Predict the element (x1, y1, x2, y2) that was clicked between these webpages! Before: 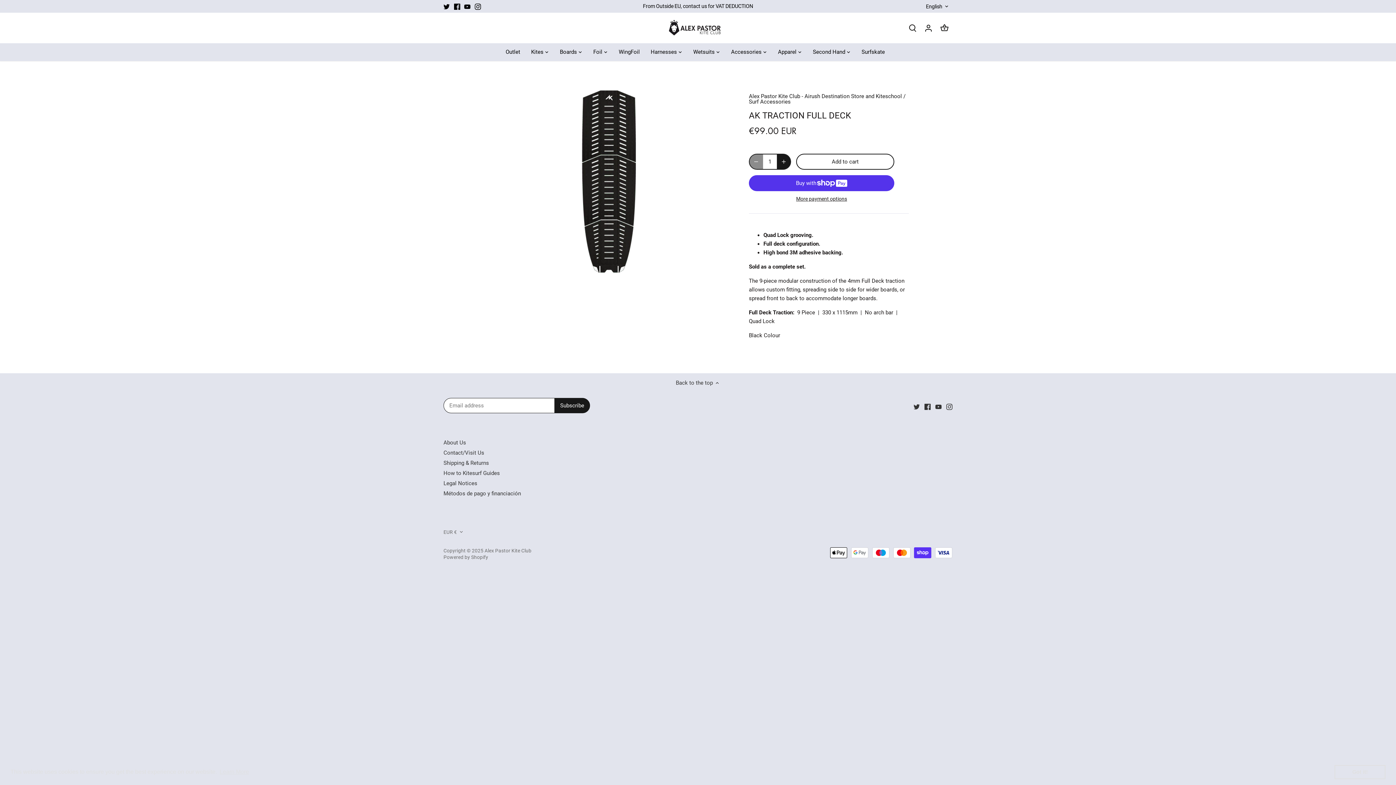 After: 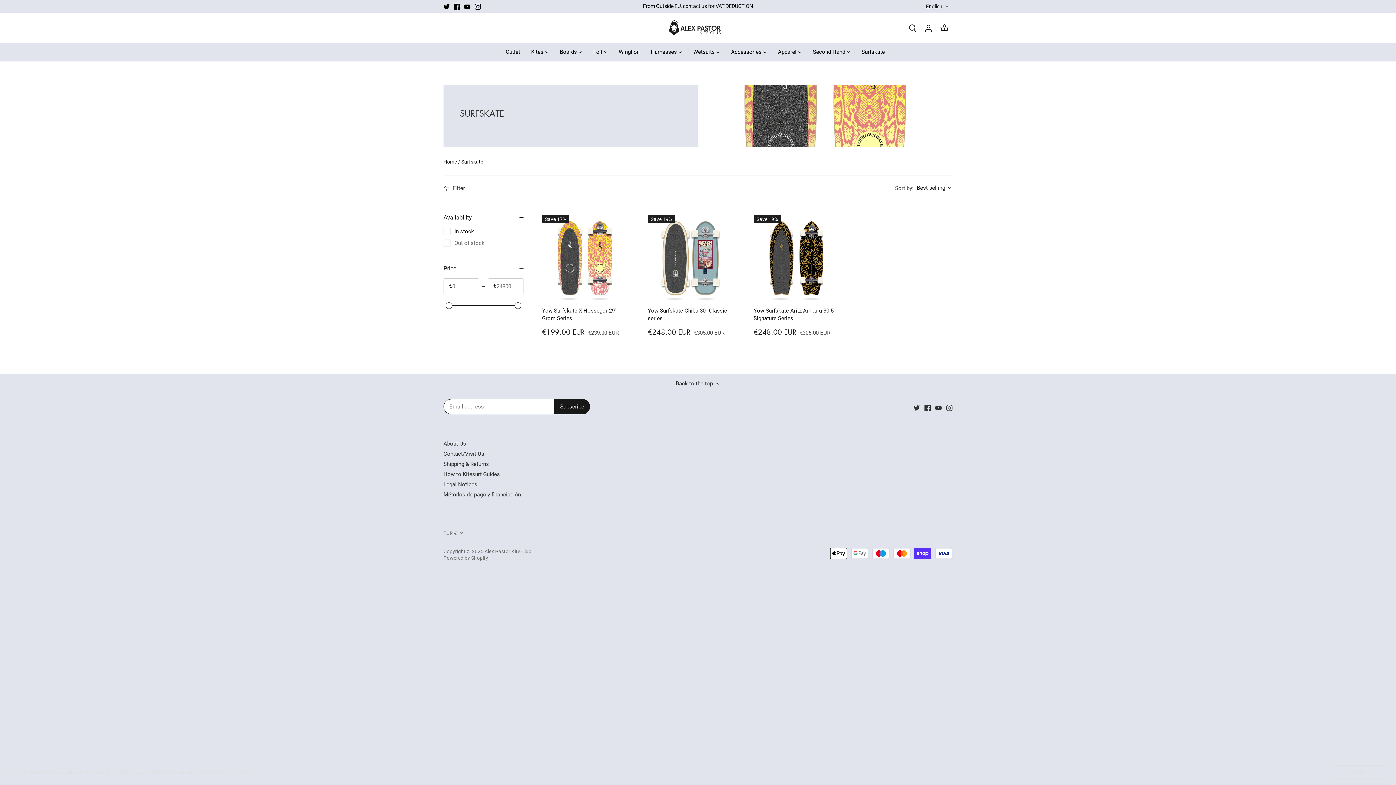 Action: label: Surfskate bbox: (856, 43, 890, 61)